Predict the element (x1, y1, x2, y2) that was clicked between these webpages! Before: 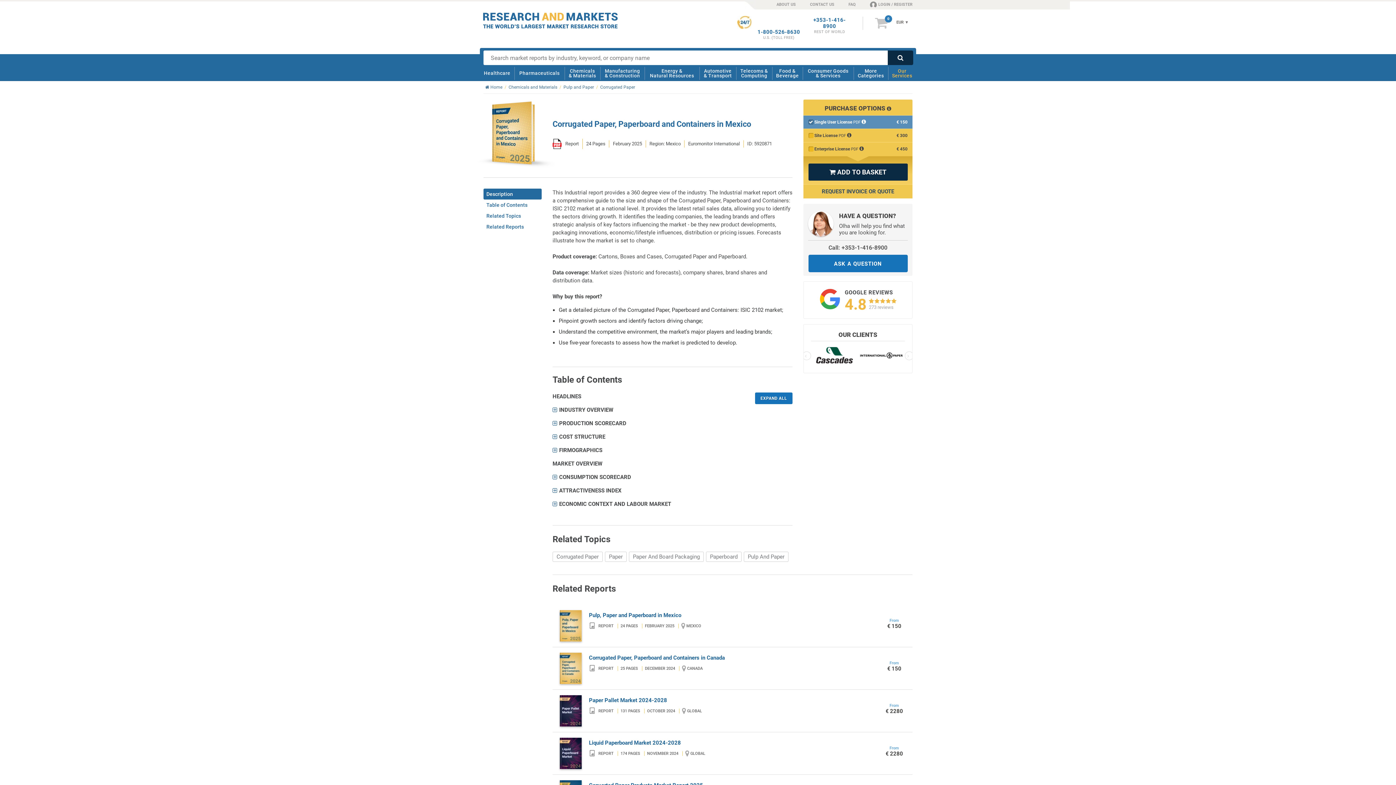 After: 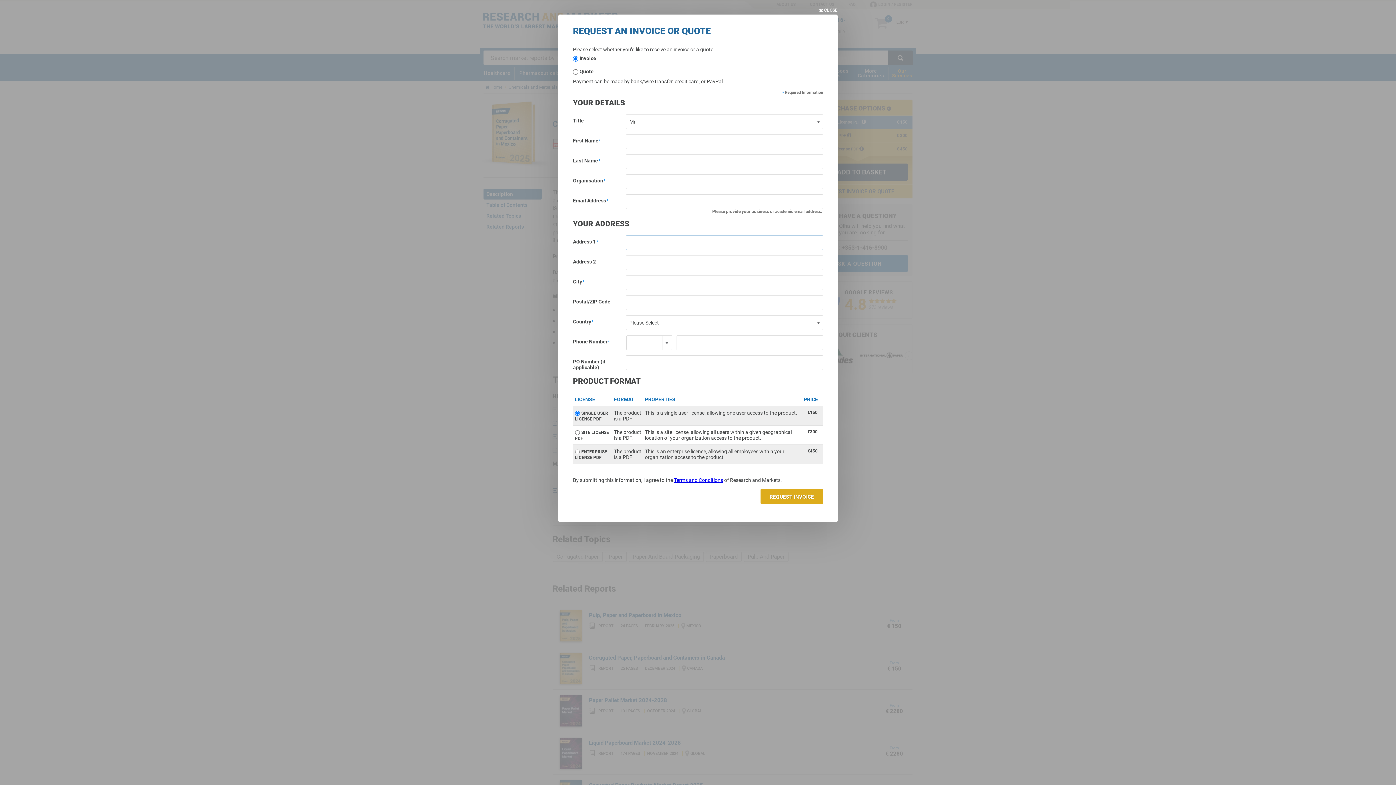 Action: bbox: (803, 184, 912, 198) label: REQUEST INVOICE OR QUOTE